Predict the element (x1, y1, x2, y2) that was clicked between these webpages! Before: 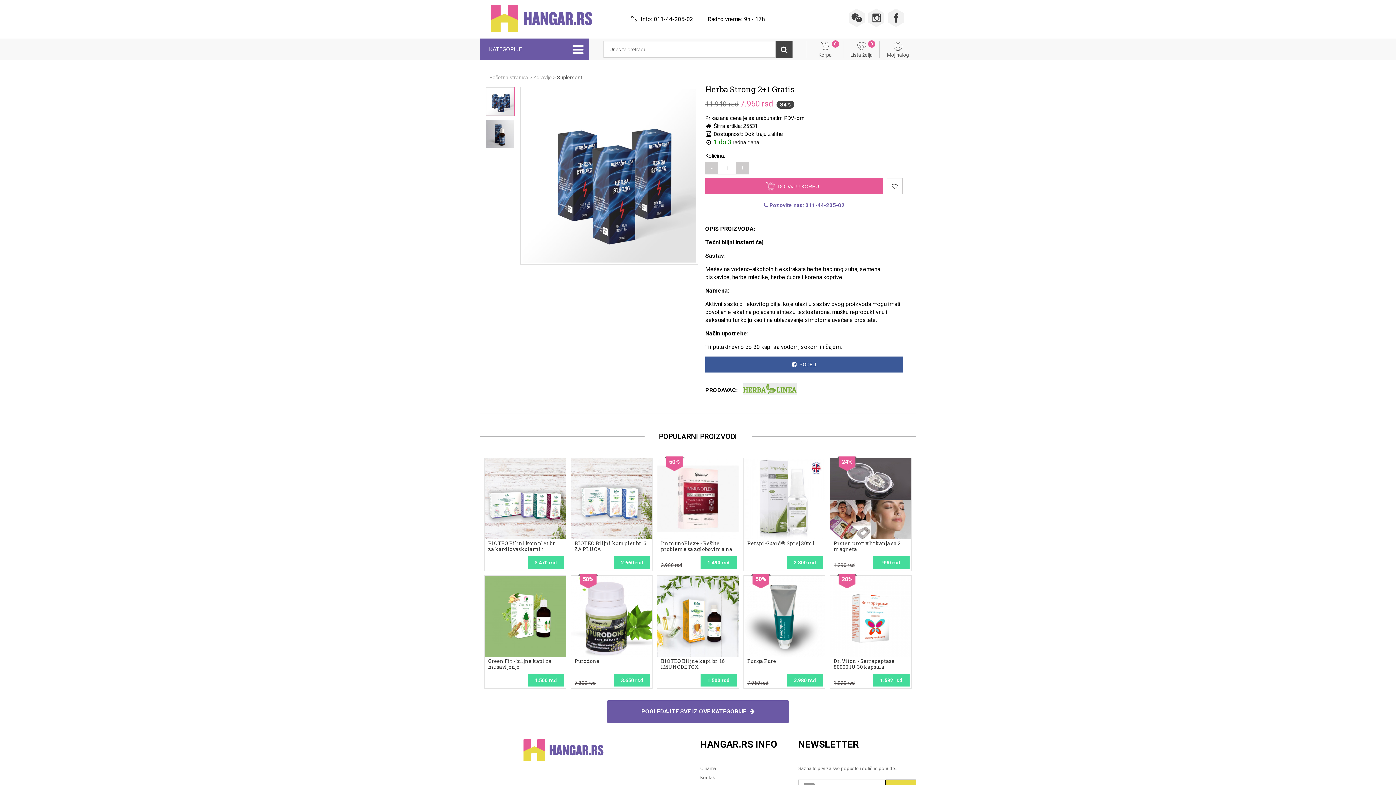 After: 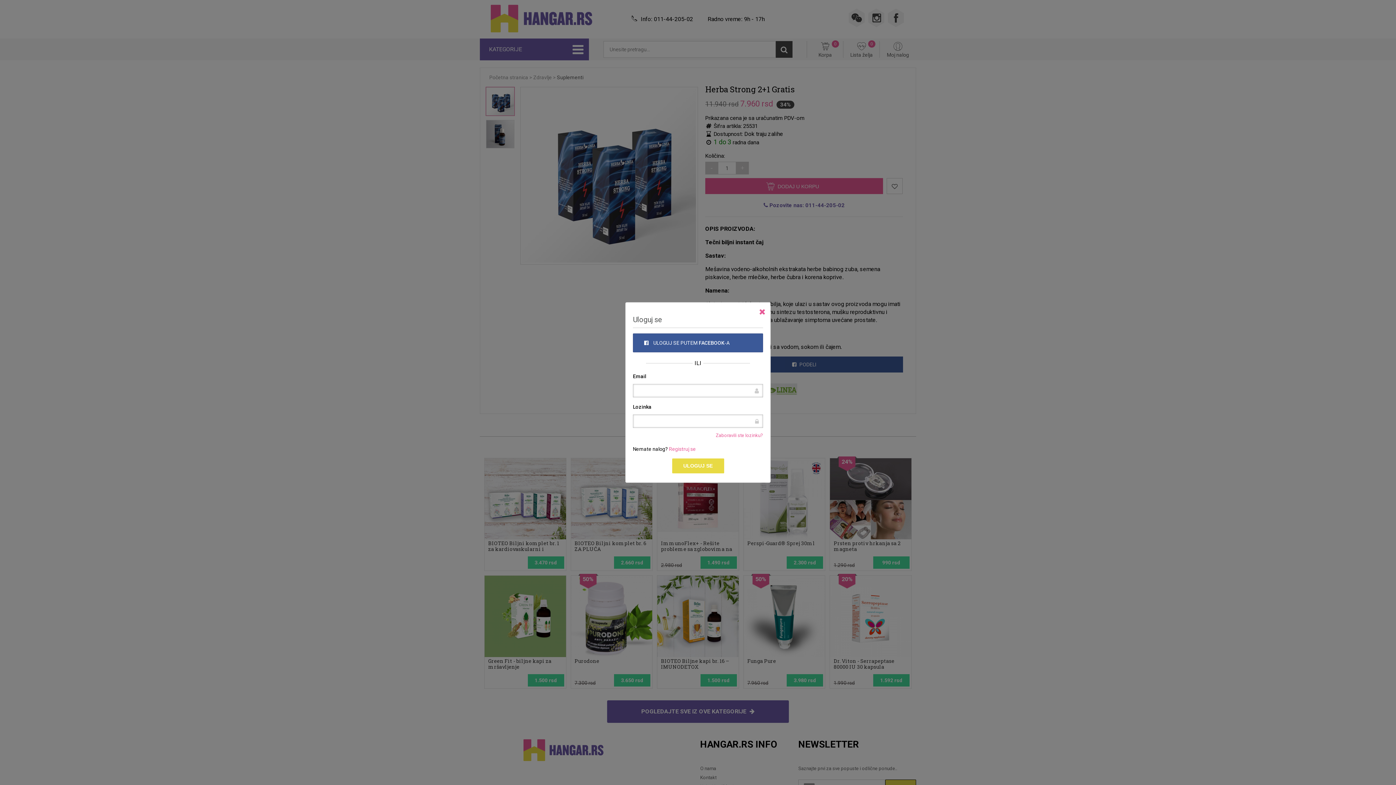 Action: bbox: (843, 38, 879, 60) label: Lista želja
0